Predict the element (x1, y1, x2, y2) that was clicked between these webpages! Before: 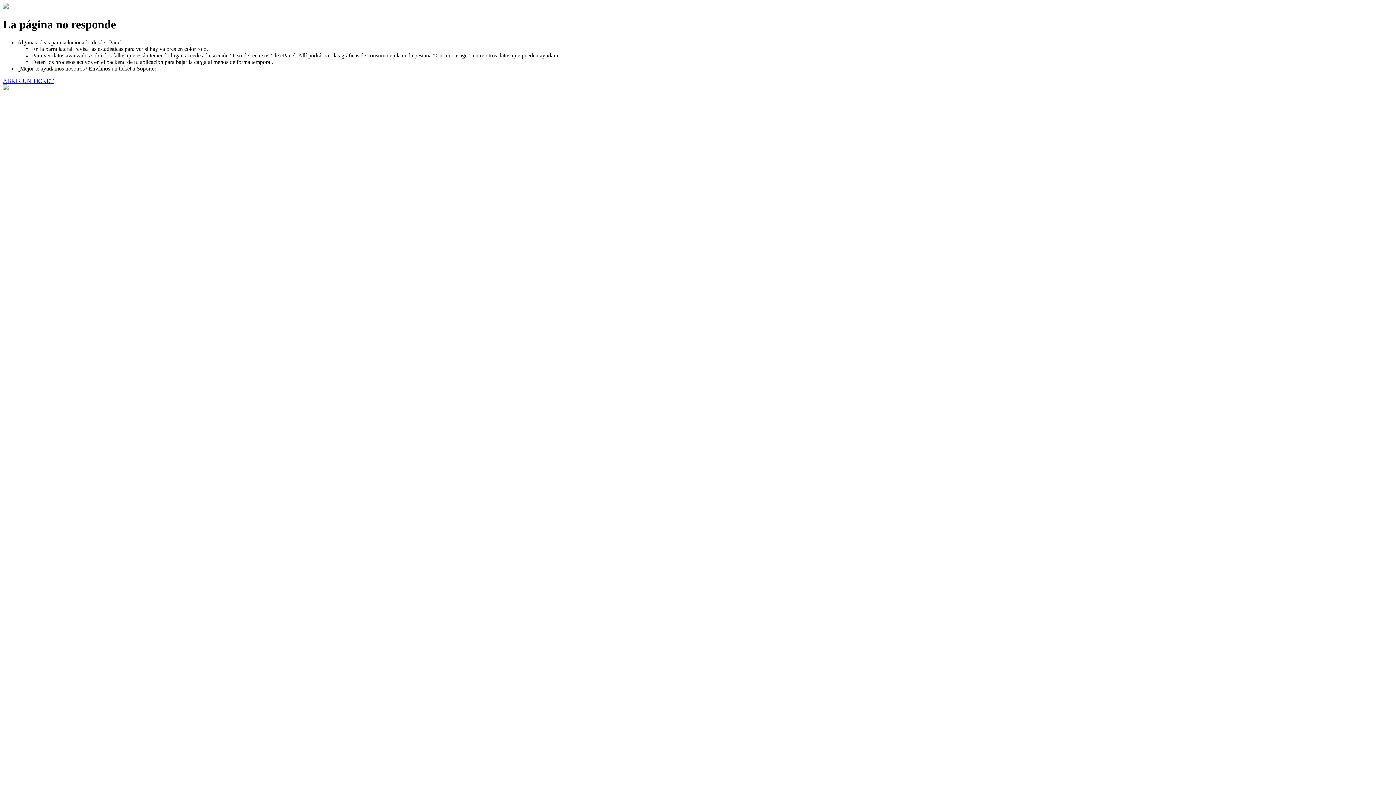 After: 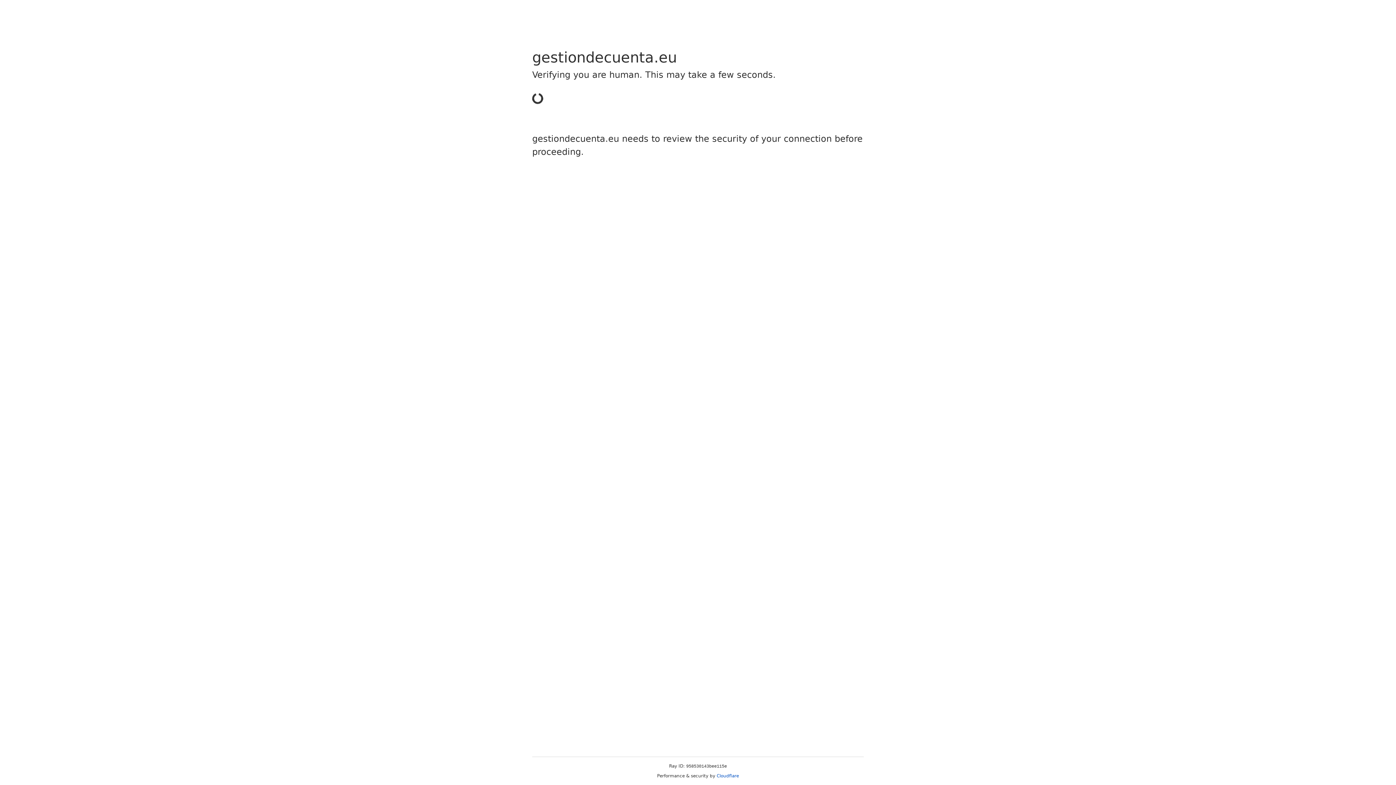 Action: bbox: (2, 77, 53, 83) label: ABRIR UN TICKET